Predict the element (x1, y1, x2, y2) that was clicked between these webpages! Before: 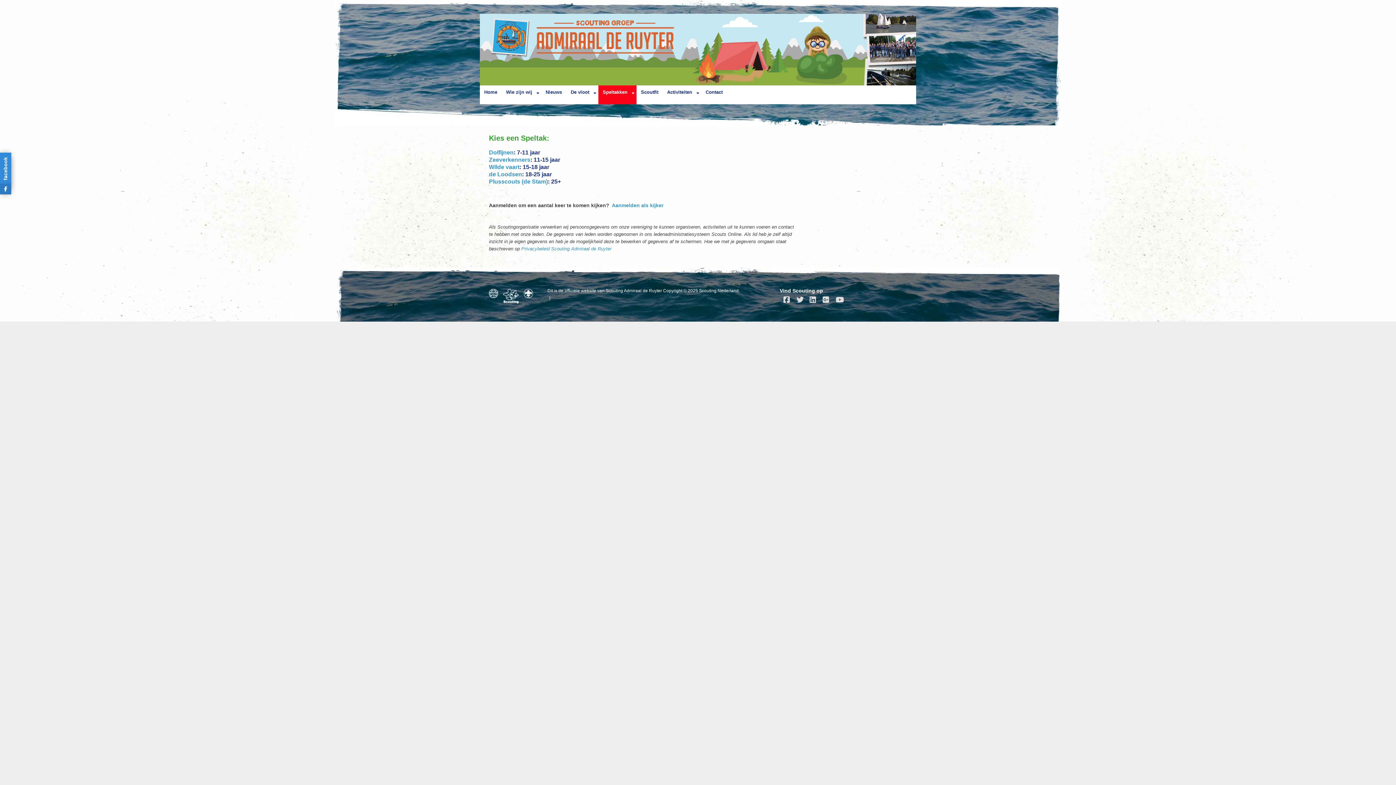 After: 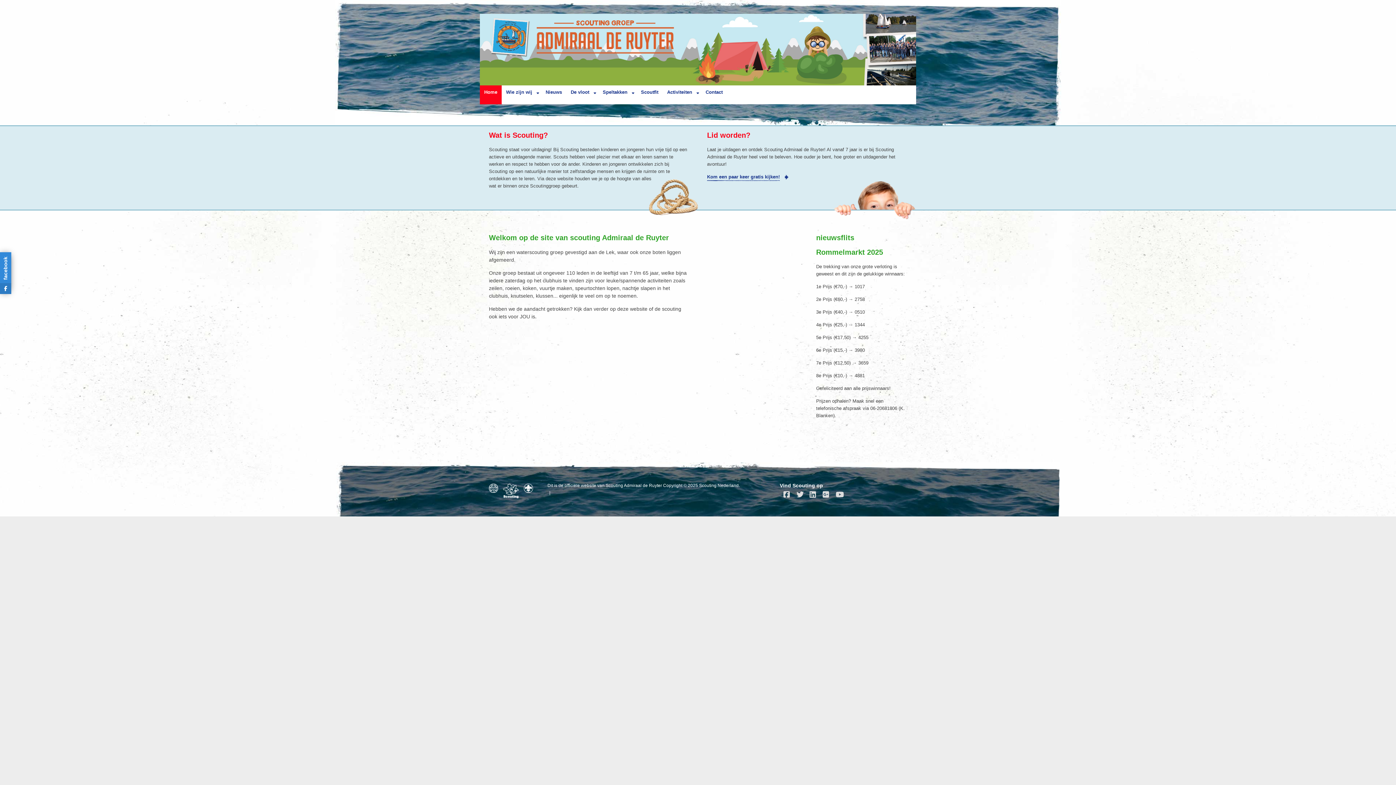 Action: bbox: (547, 295, 549, 300)